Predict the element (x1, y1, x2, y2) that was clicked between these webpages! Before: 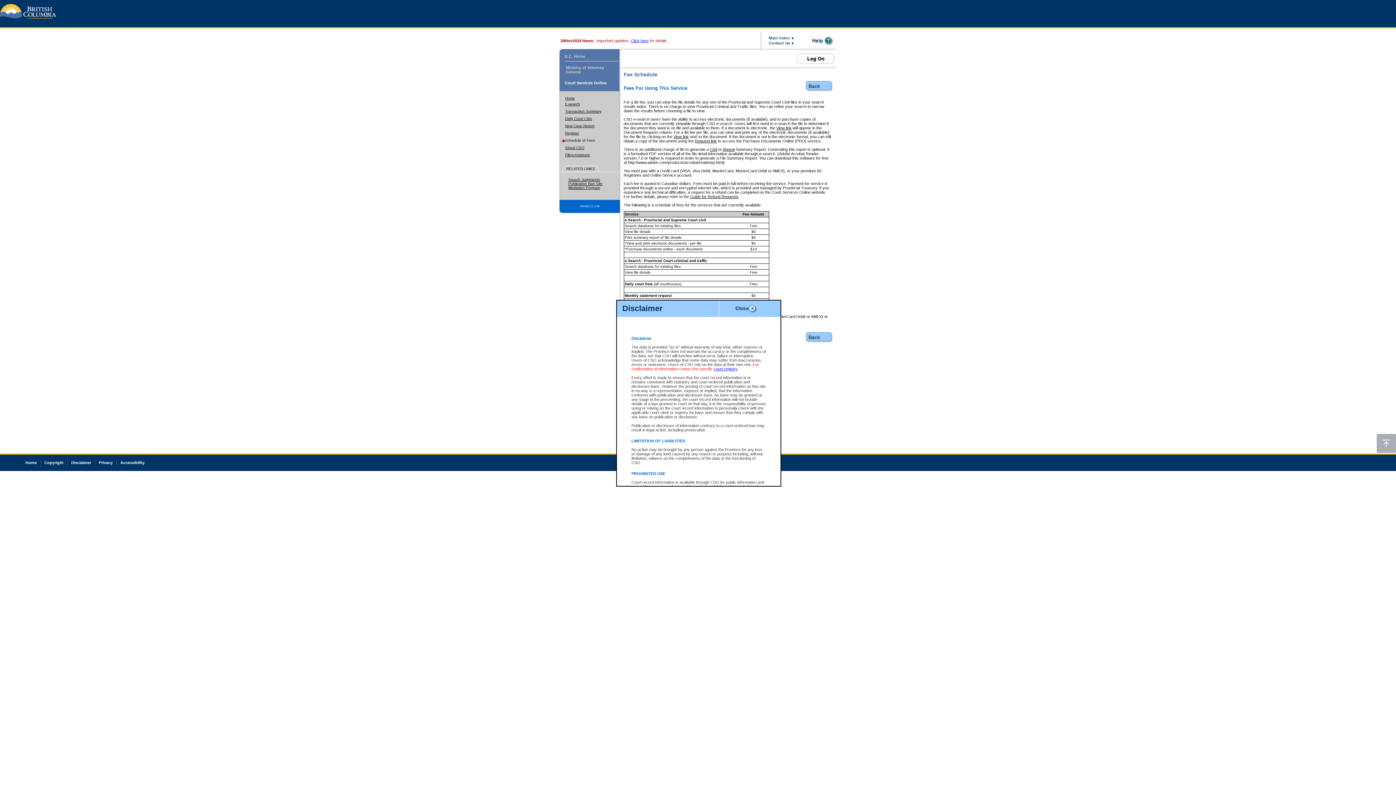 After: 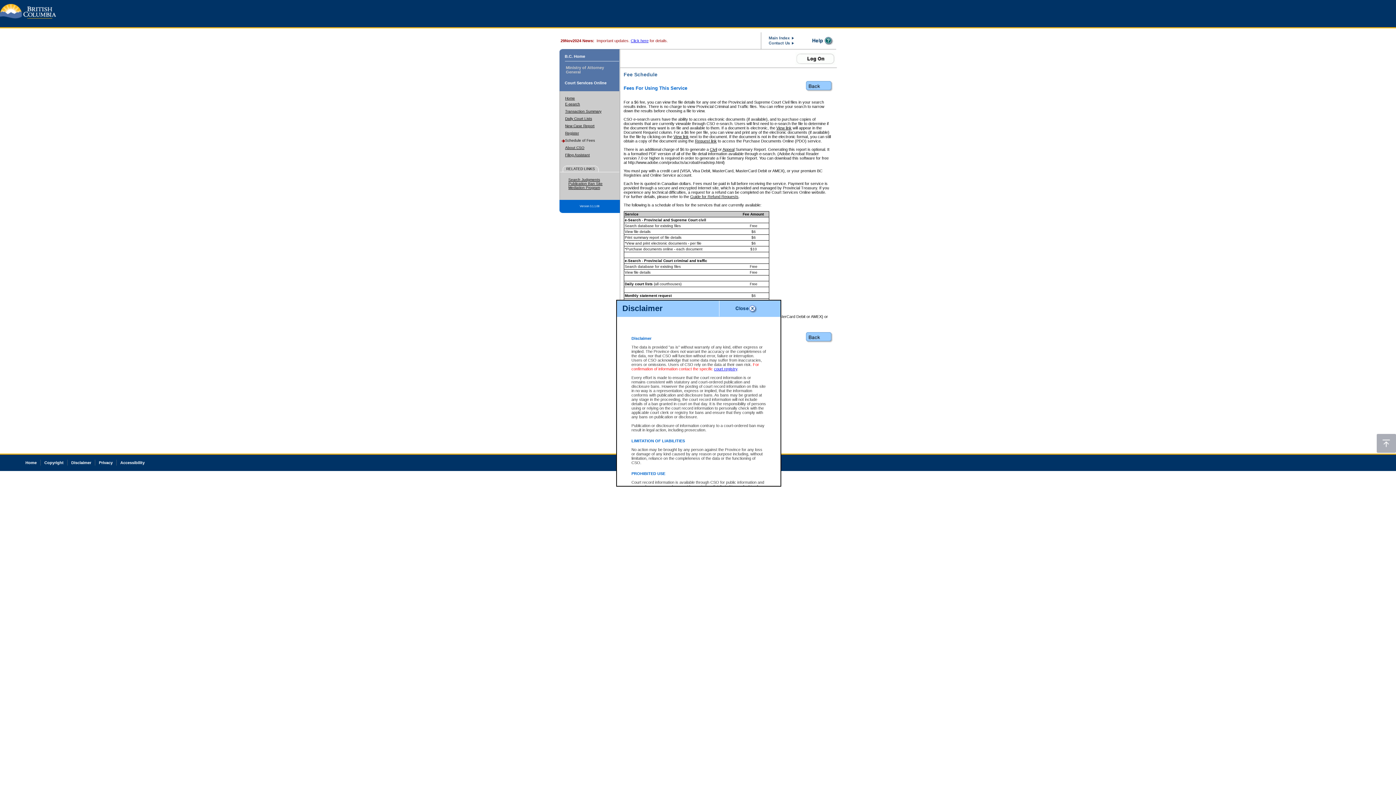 Action: bbox: (564, 54, 585, 58) label: B.C. Home